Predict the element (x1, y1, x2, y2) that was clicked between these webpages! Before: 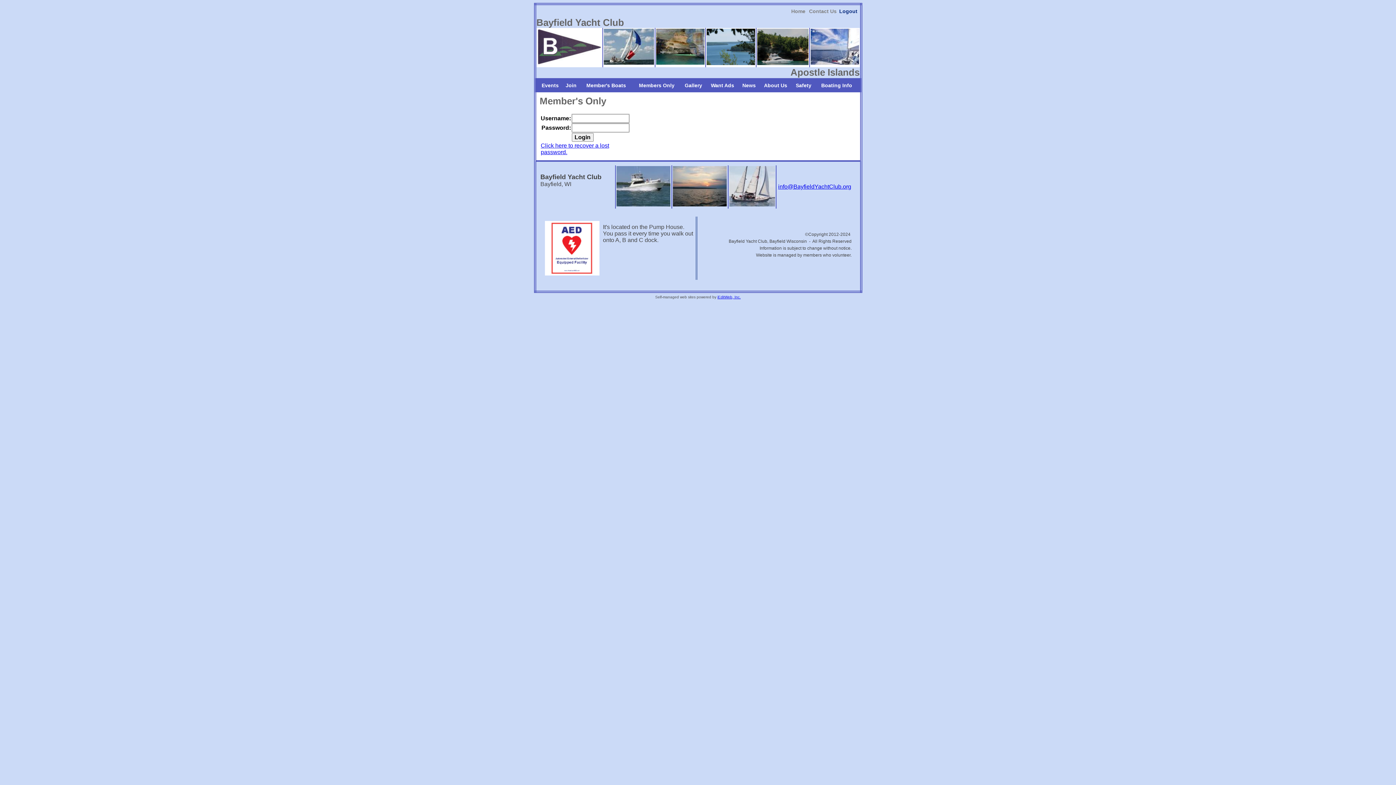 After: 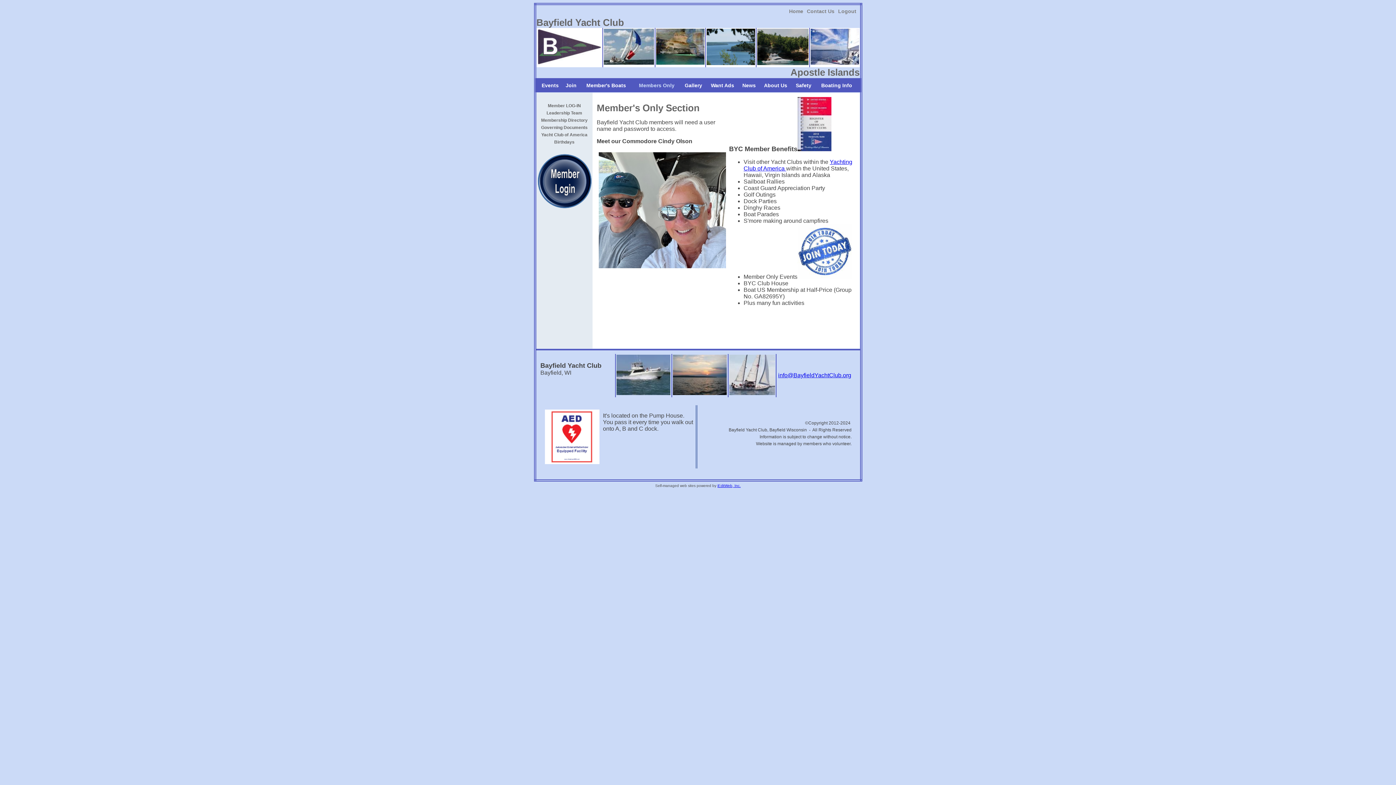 Action: bbox: (639, 82, 674, 88) label: Members Only